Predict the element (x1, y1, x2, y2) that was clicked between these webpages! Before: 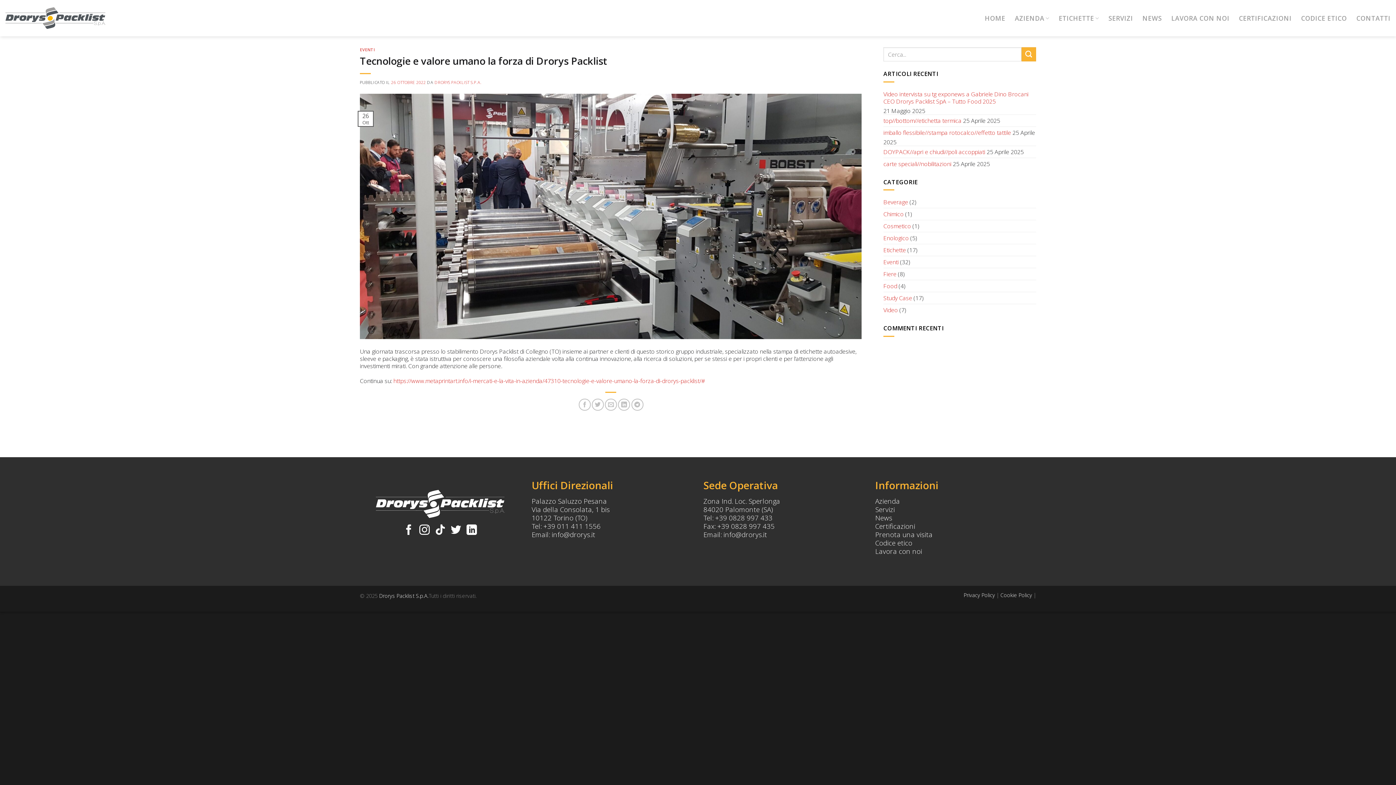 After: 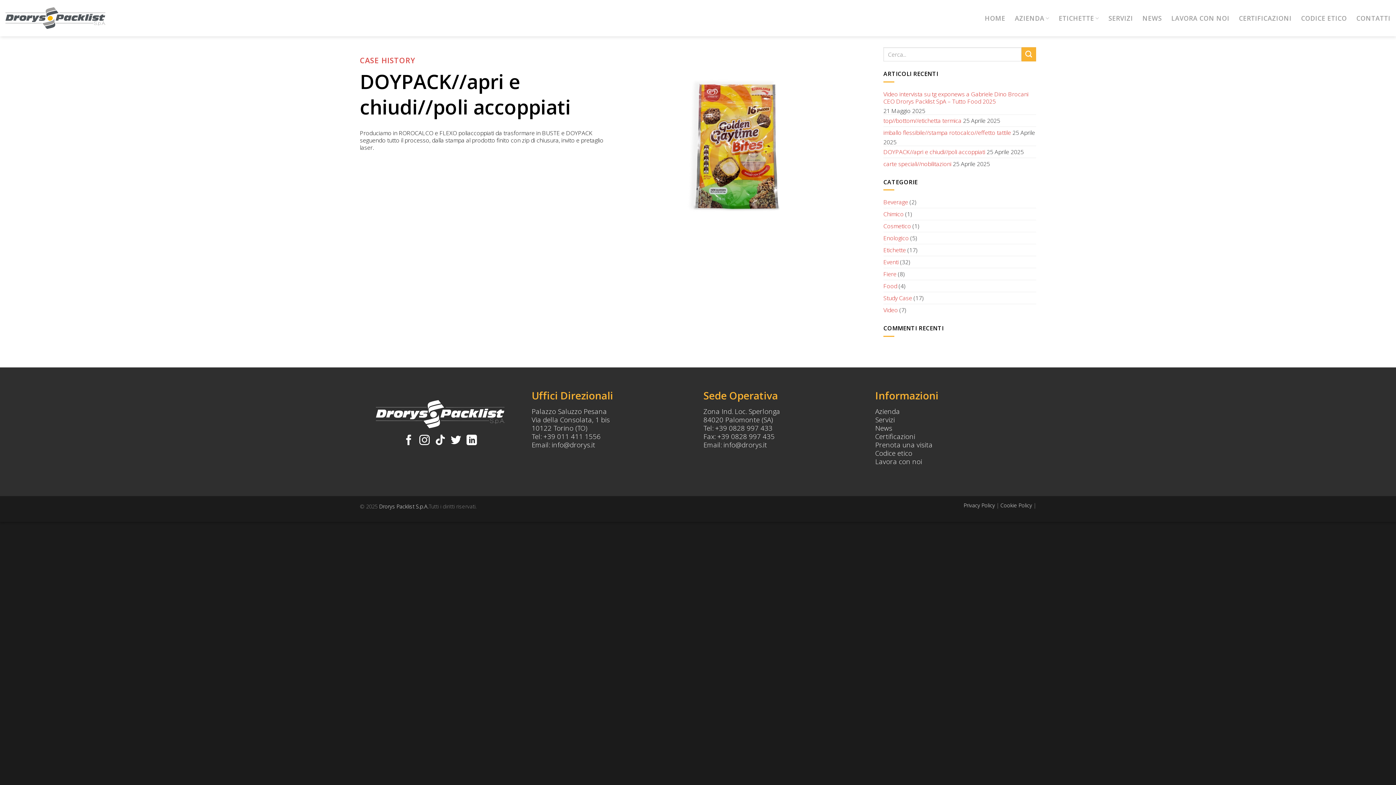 Action: label: DOYPACK//apri e chiudi//poli accoppiati bbox: (883, 146, 985, 157)